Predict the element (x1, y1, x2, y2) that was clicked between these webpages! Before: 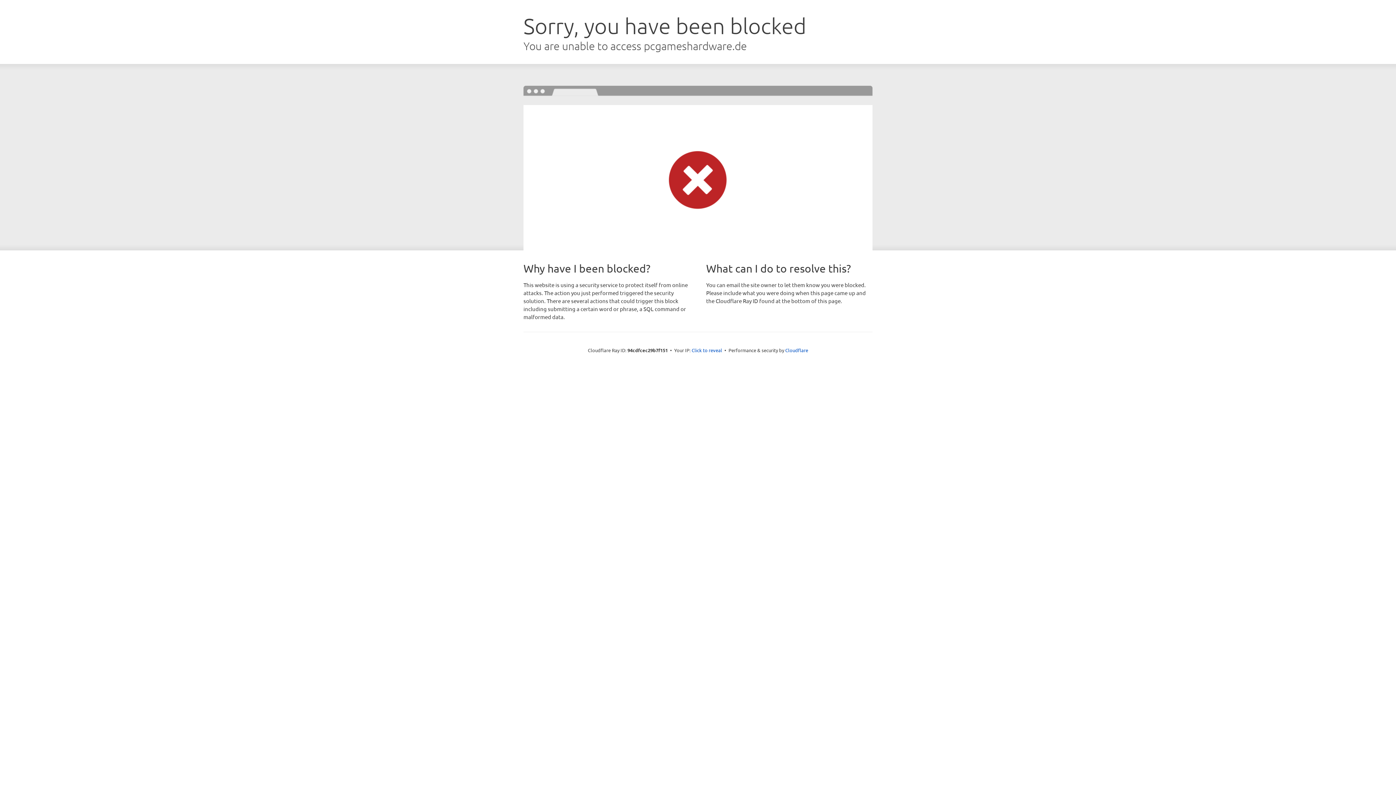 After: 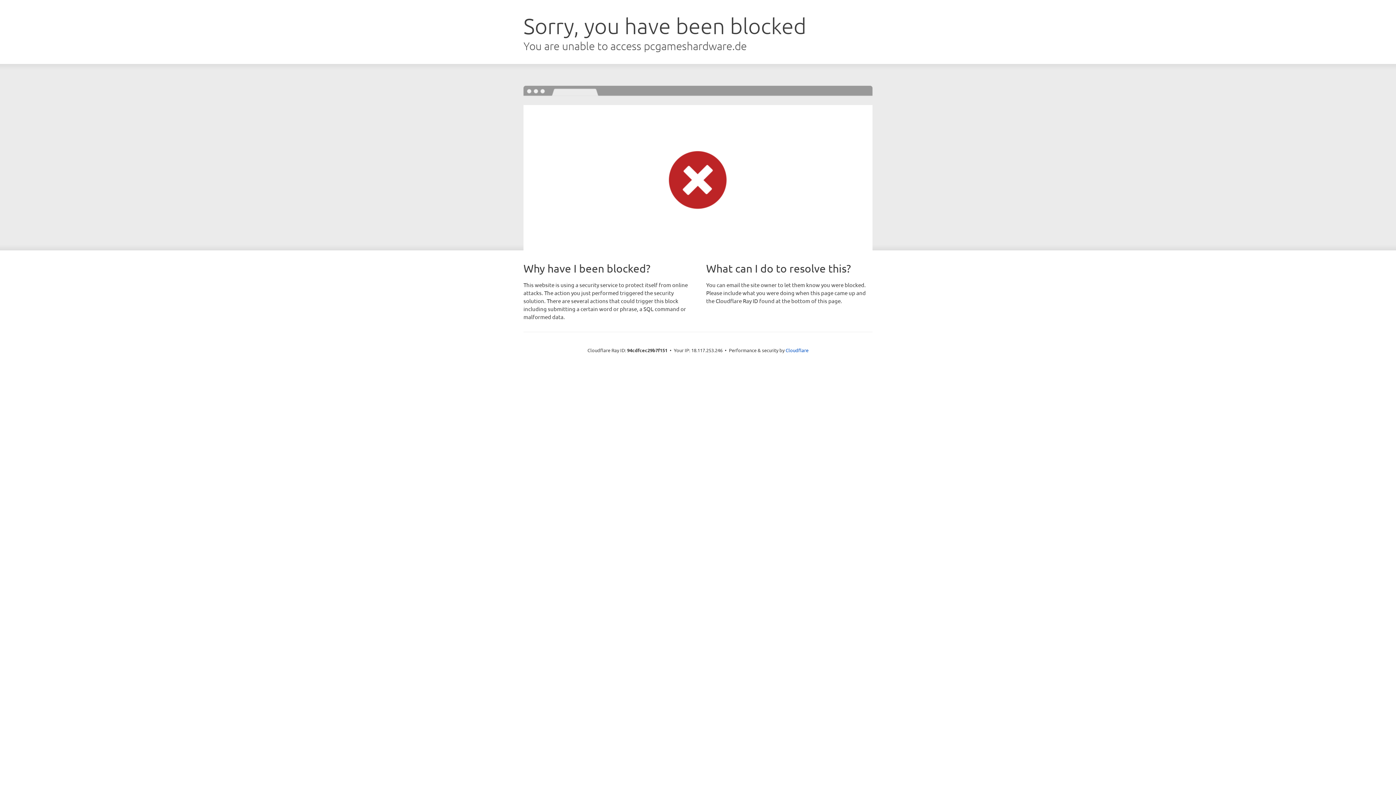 Action: label: Click to reveal bbox: (691, 346, 722, 353)